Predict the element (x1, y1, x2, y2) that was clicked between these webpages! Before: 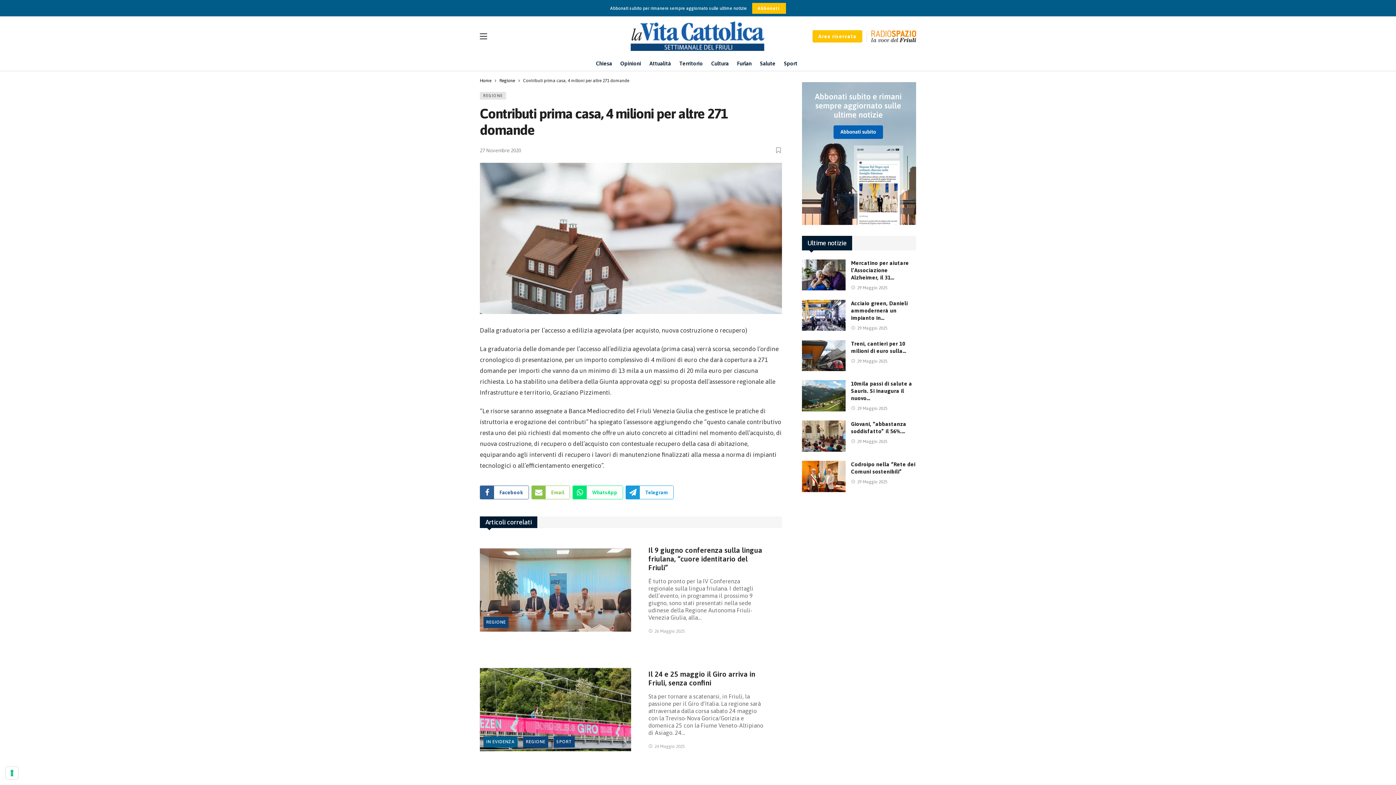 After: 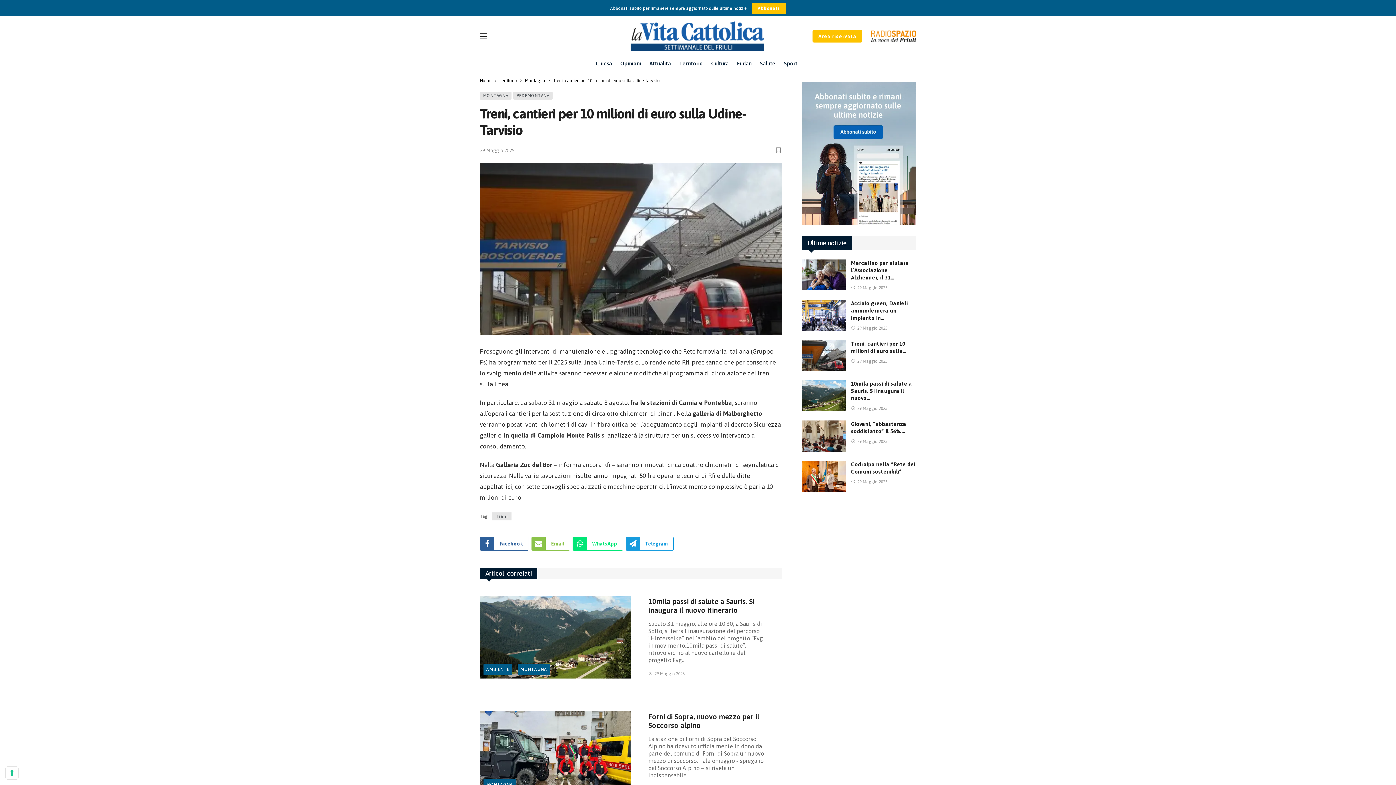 Action: bbox: (851, 358, 887, 363) label: 29 Maggio 2025